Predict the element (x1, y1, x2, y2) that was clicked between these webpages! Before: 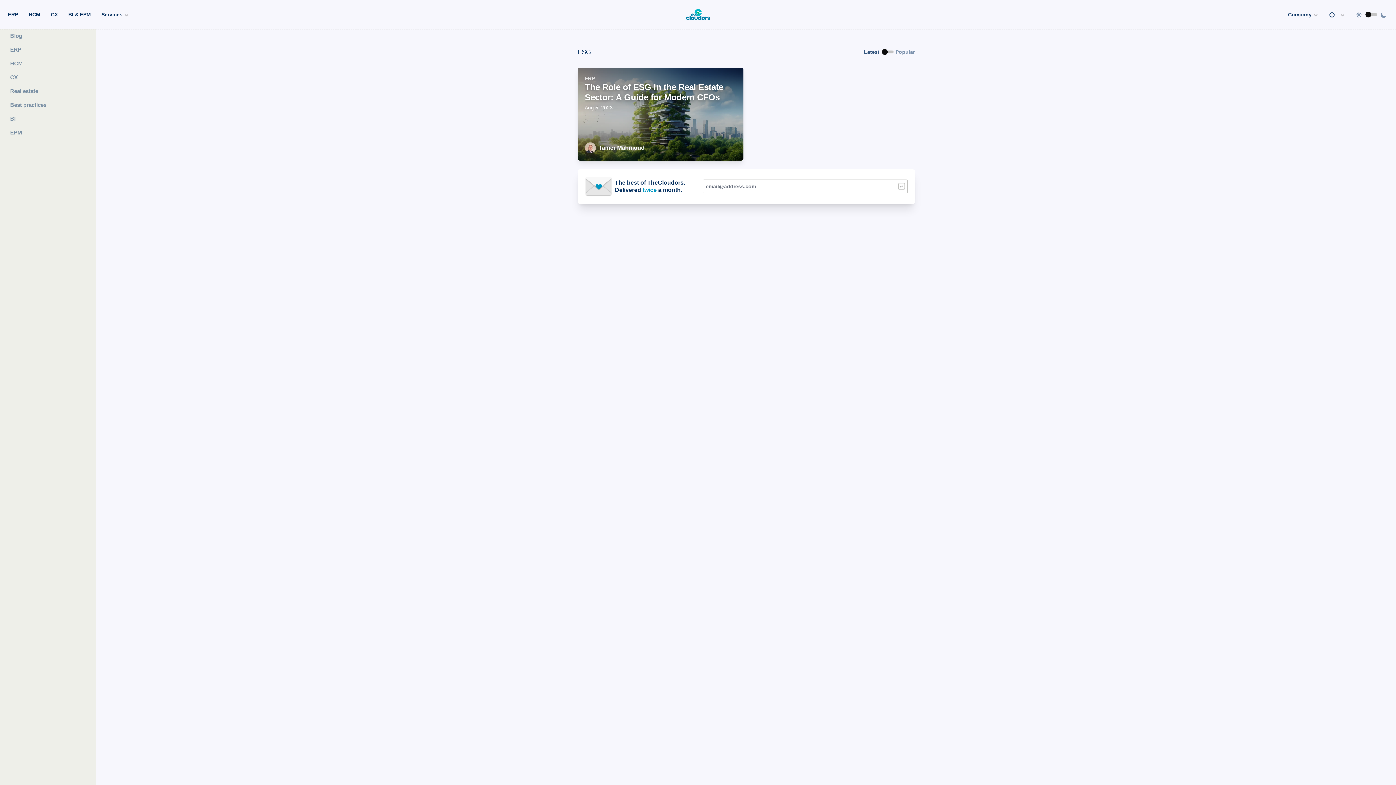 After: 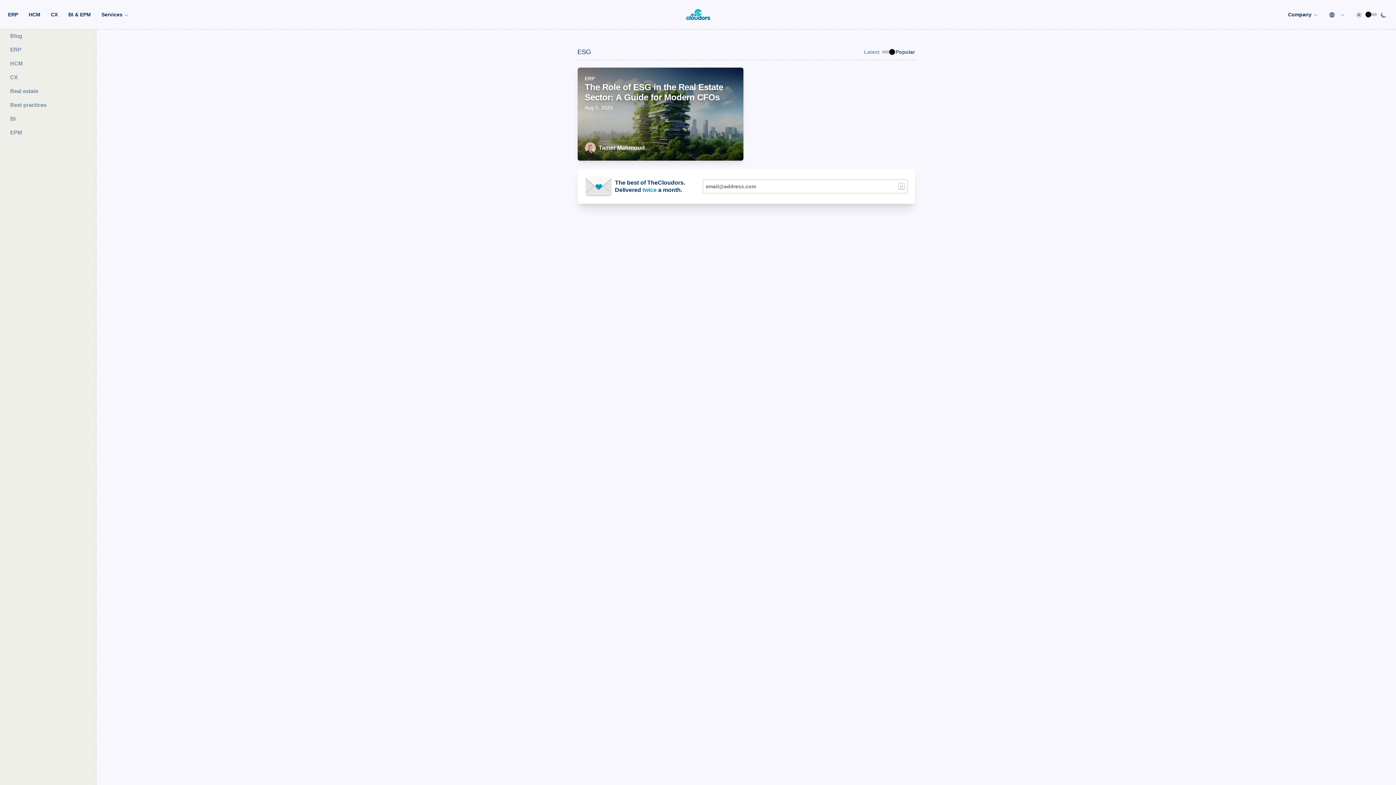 Action: bbox: (882, 50, 893, 53) label: Use setting